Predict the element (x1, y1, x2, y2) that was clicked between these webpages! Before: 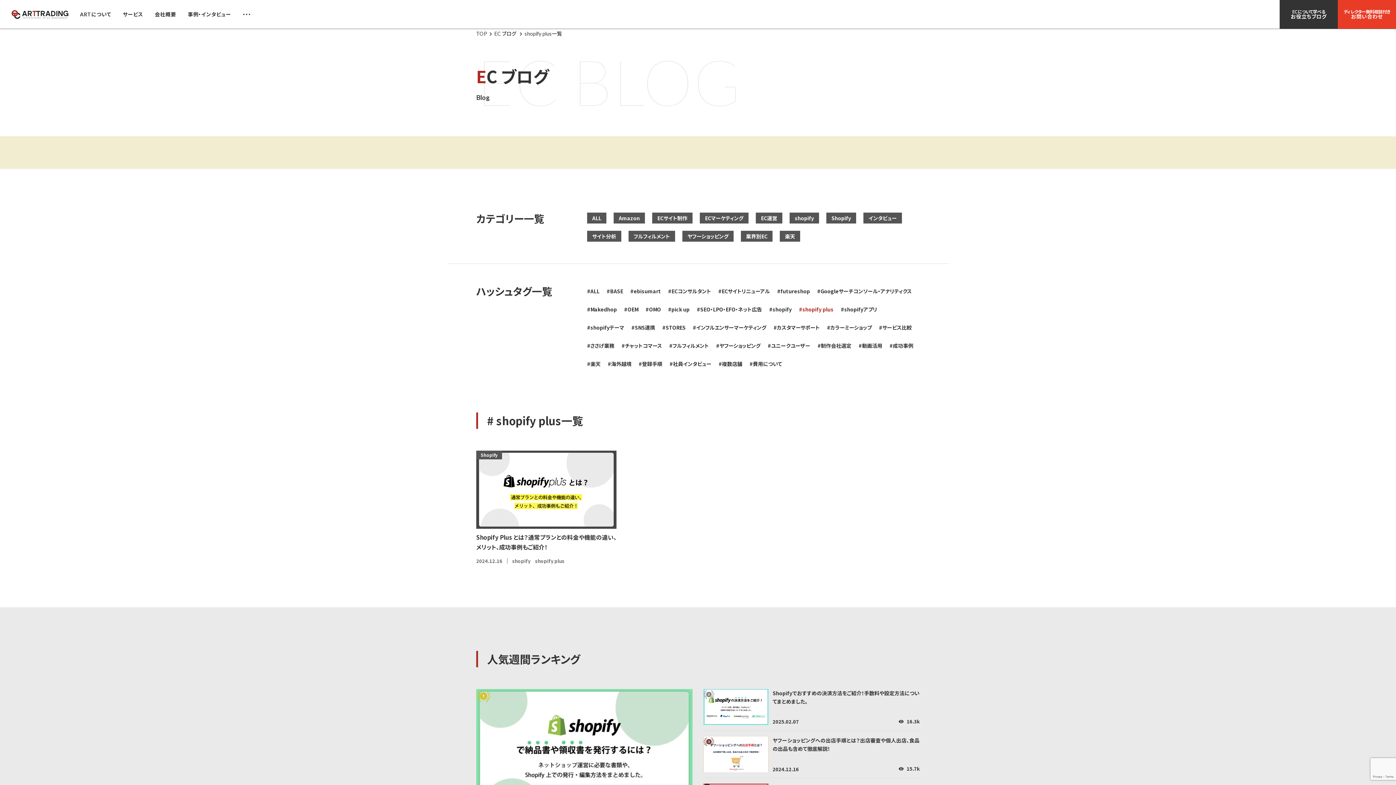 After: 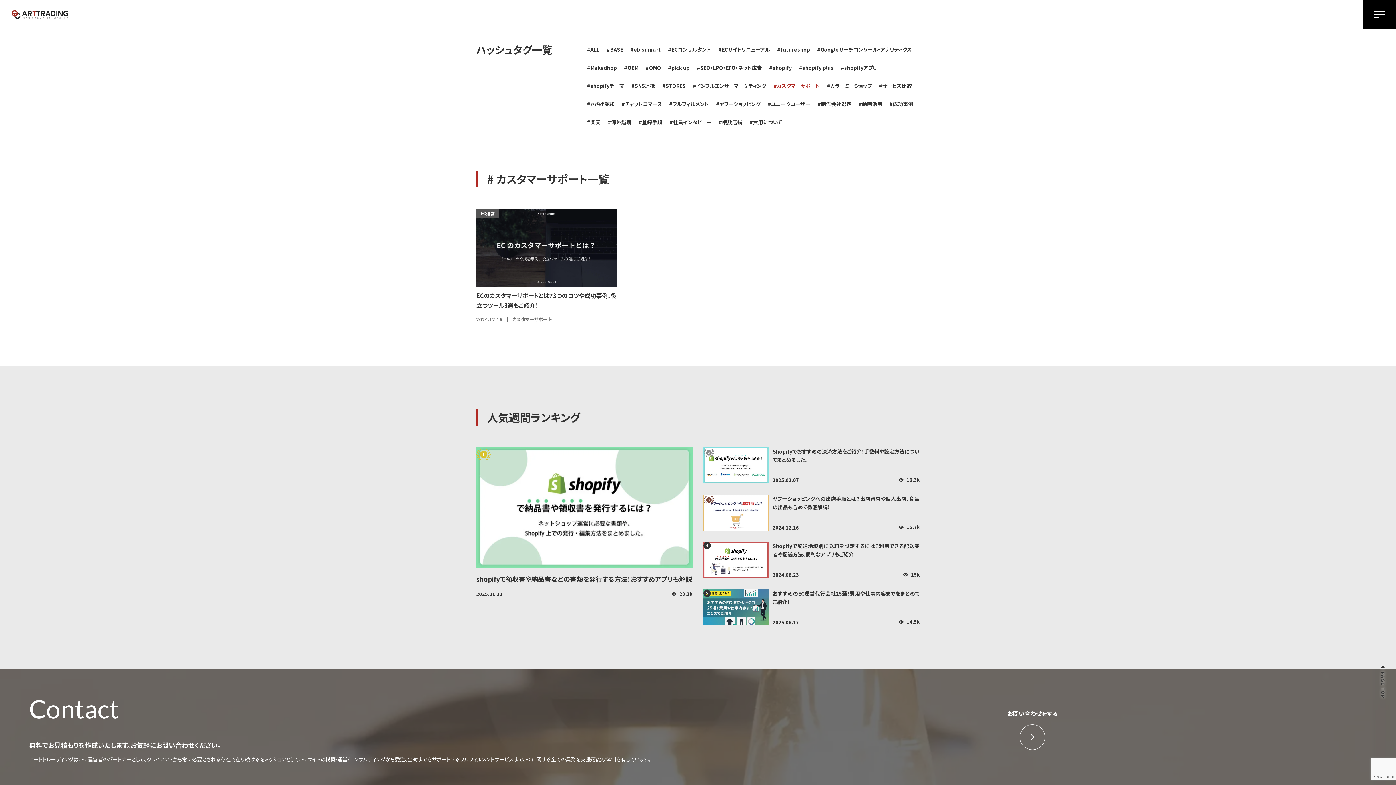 Action: label: カスタマーサポート bbox: (773, 324, 820, 331)